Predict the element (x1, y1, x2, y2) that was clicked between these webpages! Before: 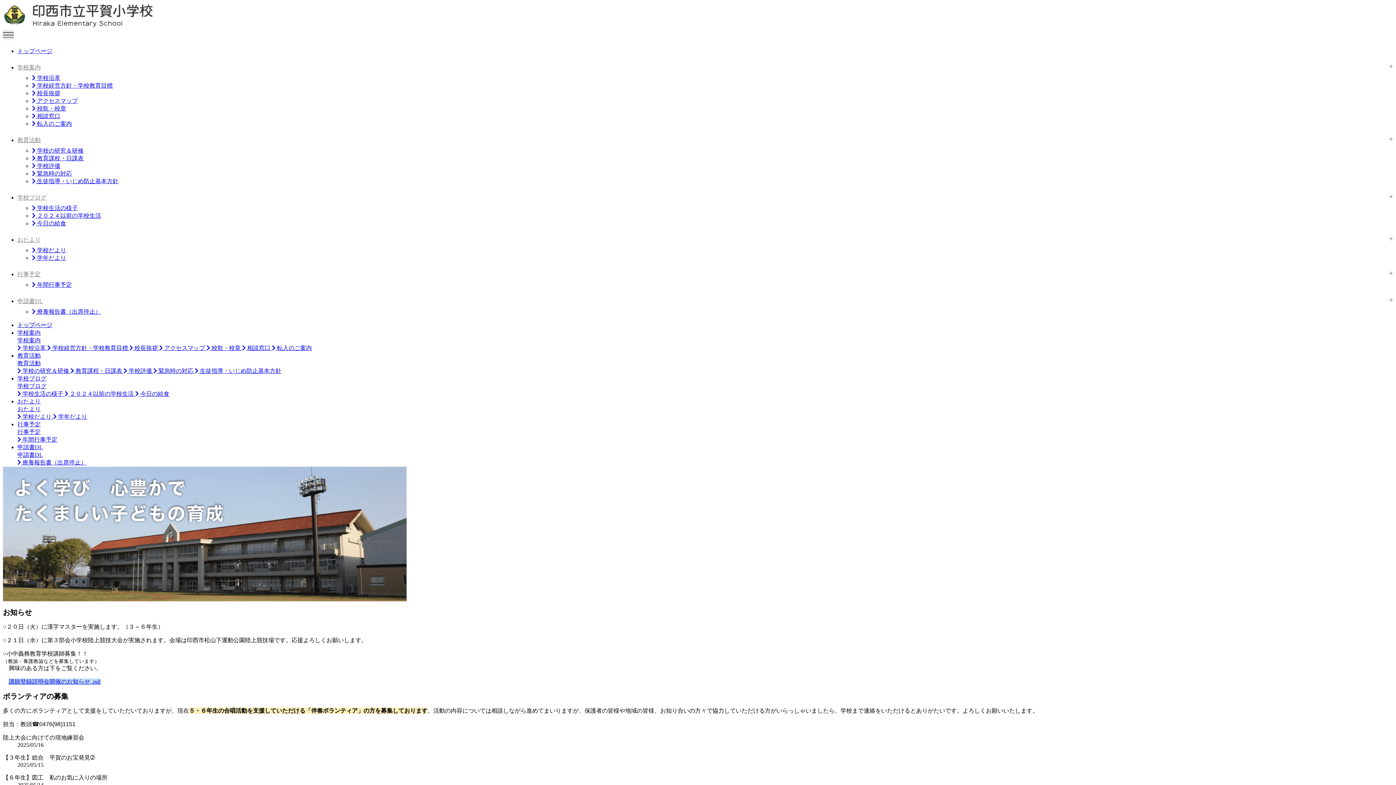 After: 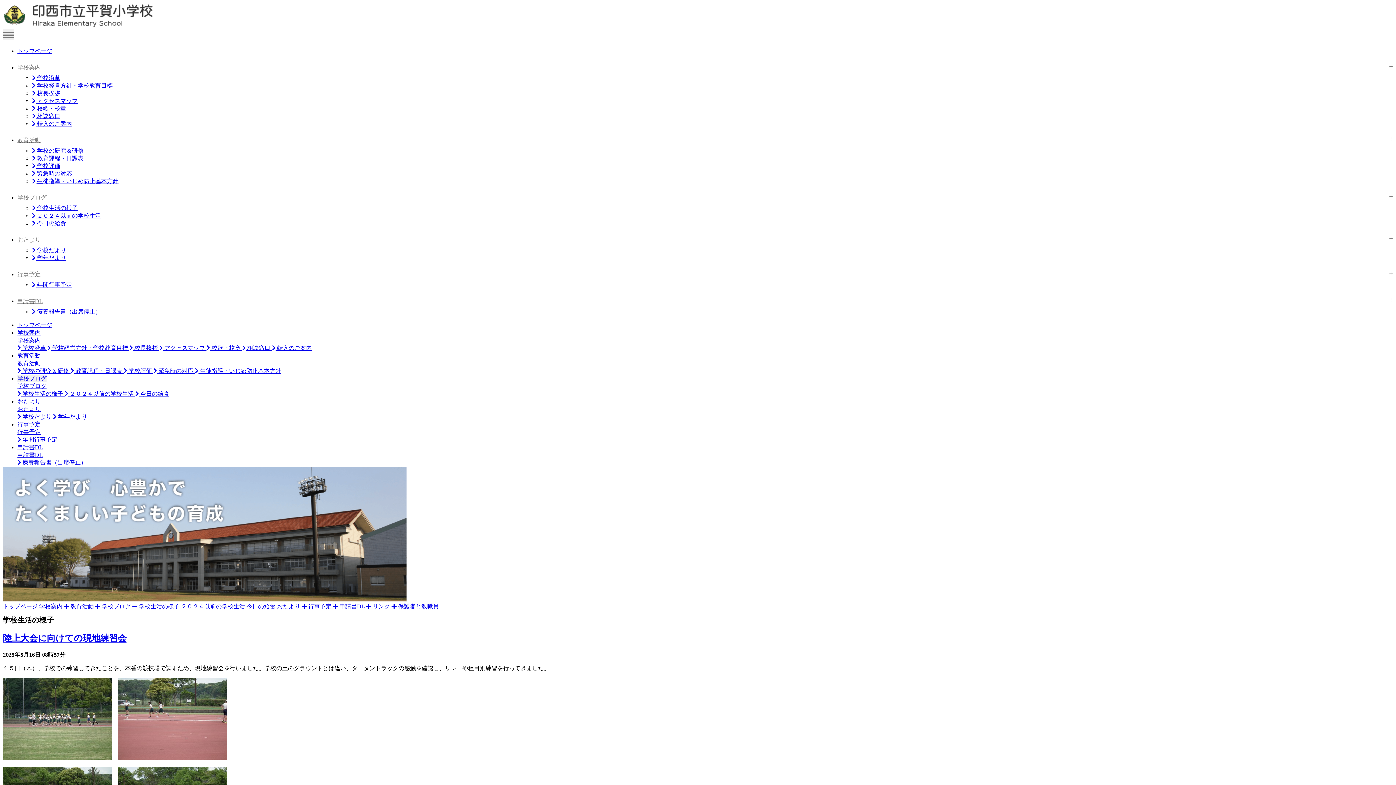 Action: bbox: (17, 390, 64, 397) label:  学校生活の様子 